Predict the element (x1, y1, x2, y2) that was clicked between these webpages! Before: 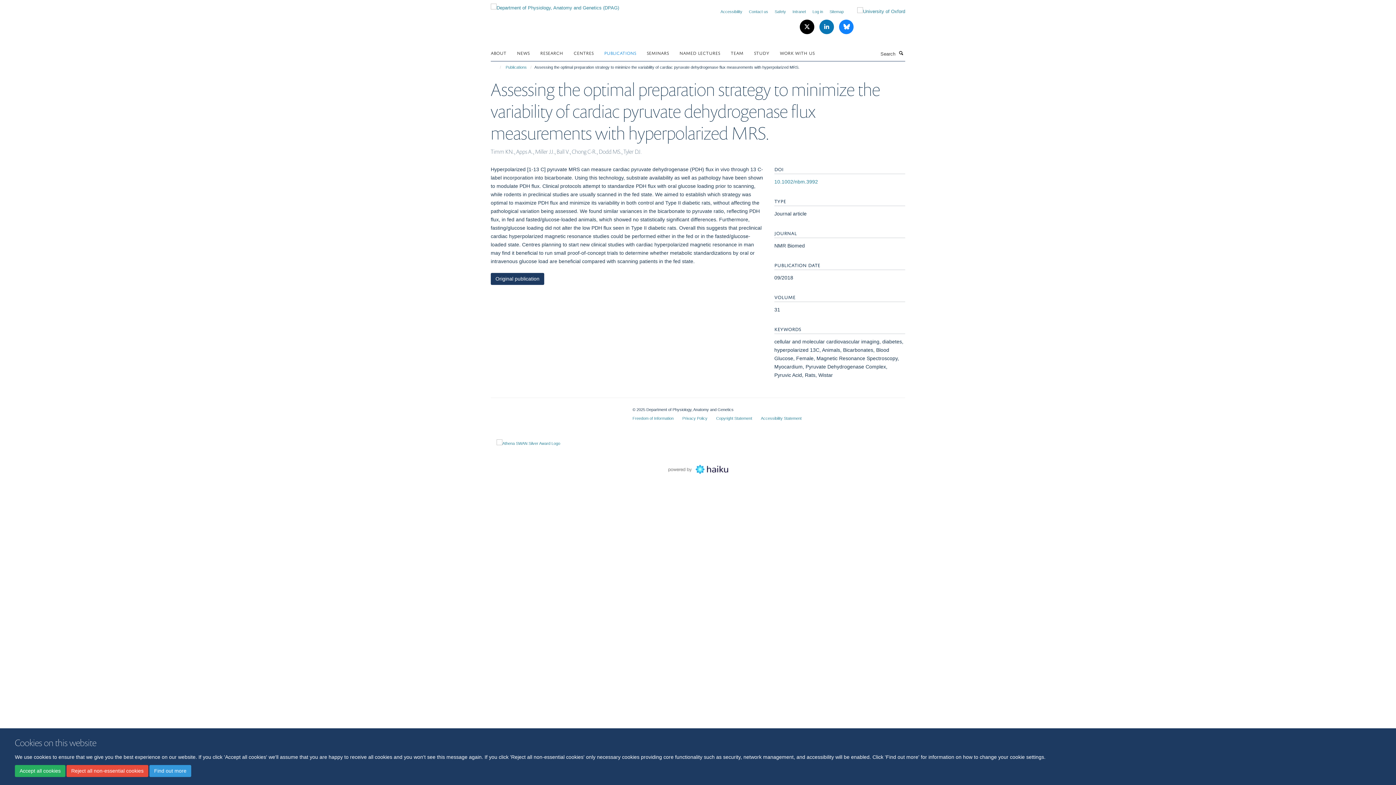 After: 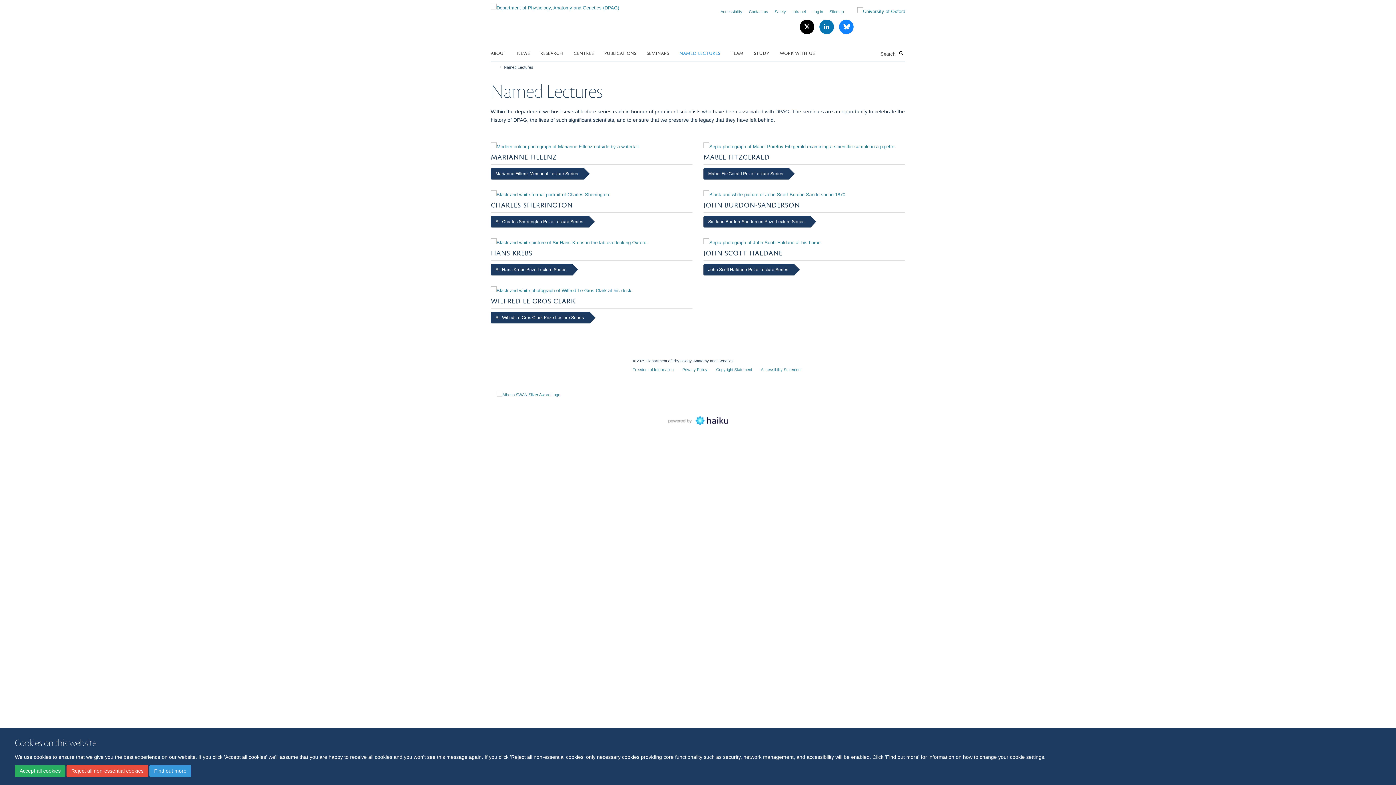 Action: label: NAMED LECTURES bbox: (679, 47, 729, 58)